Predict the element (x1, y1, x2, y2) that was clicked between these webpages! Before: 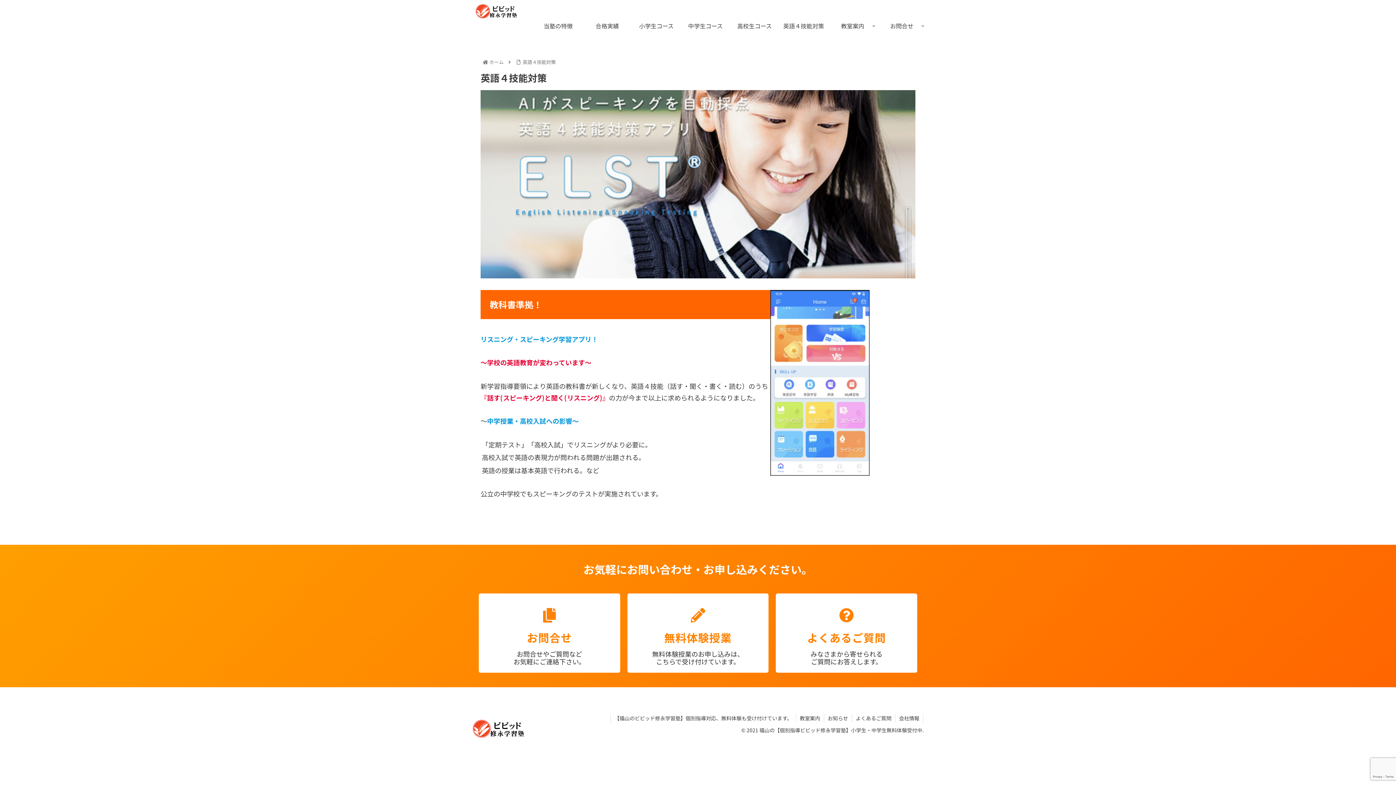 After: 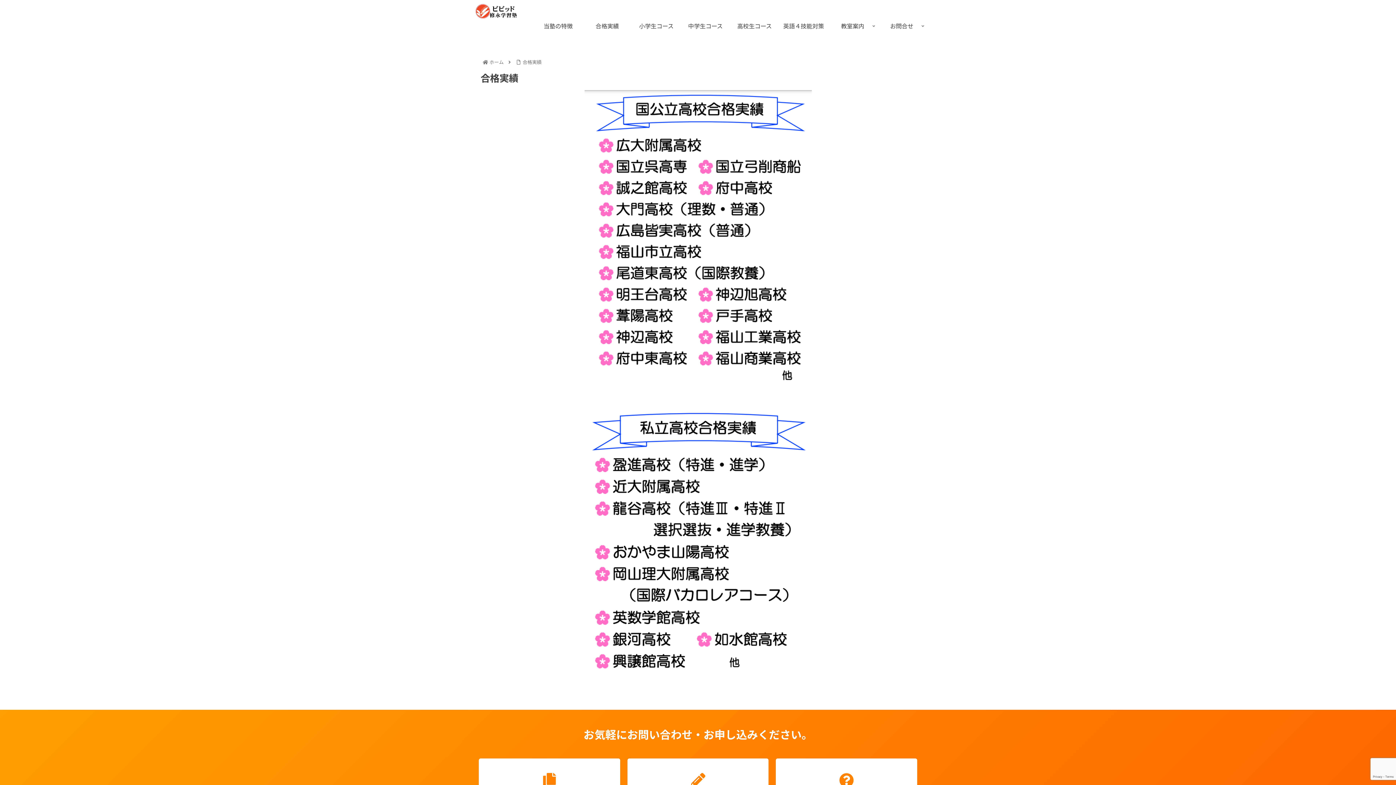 Action: bbox: (582, 18, 632, 32) label: 合格実績